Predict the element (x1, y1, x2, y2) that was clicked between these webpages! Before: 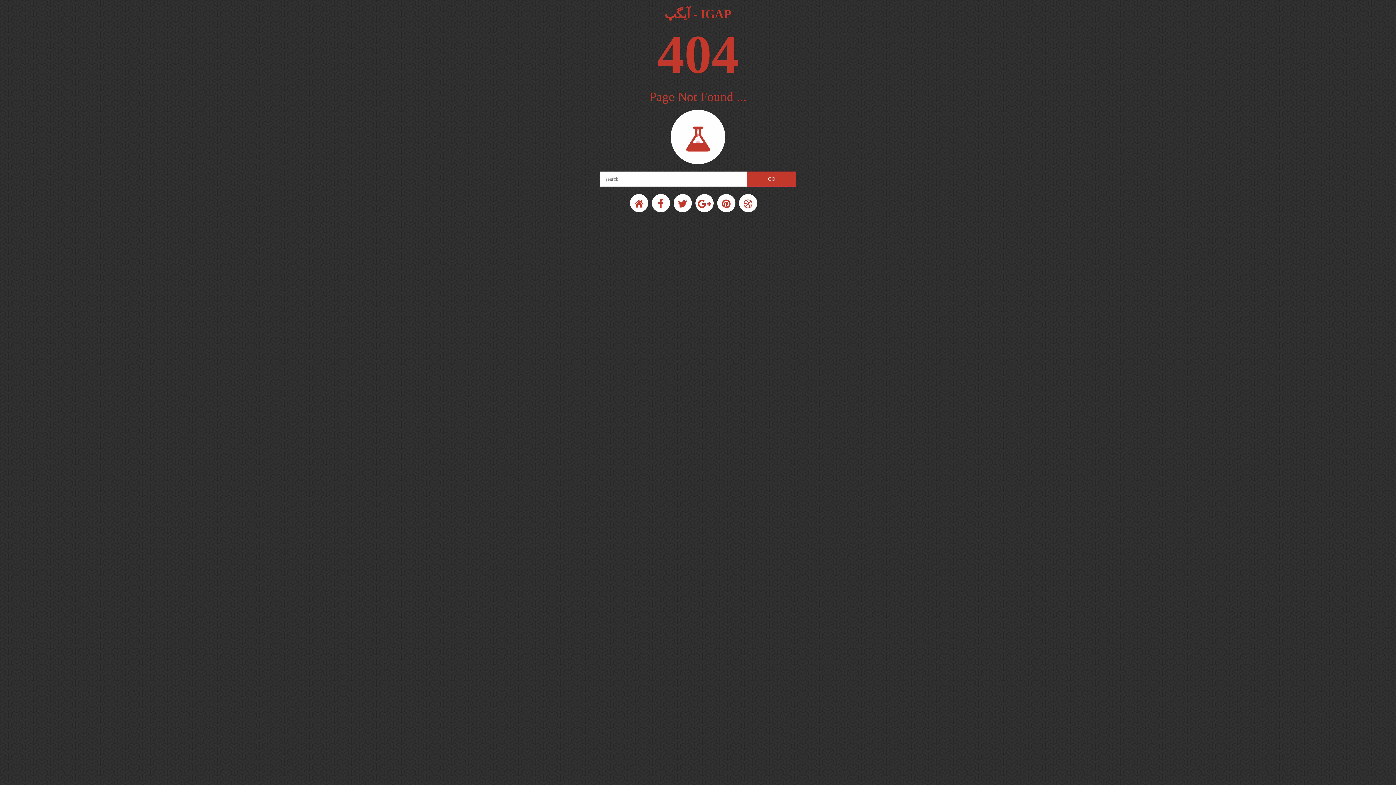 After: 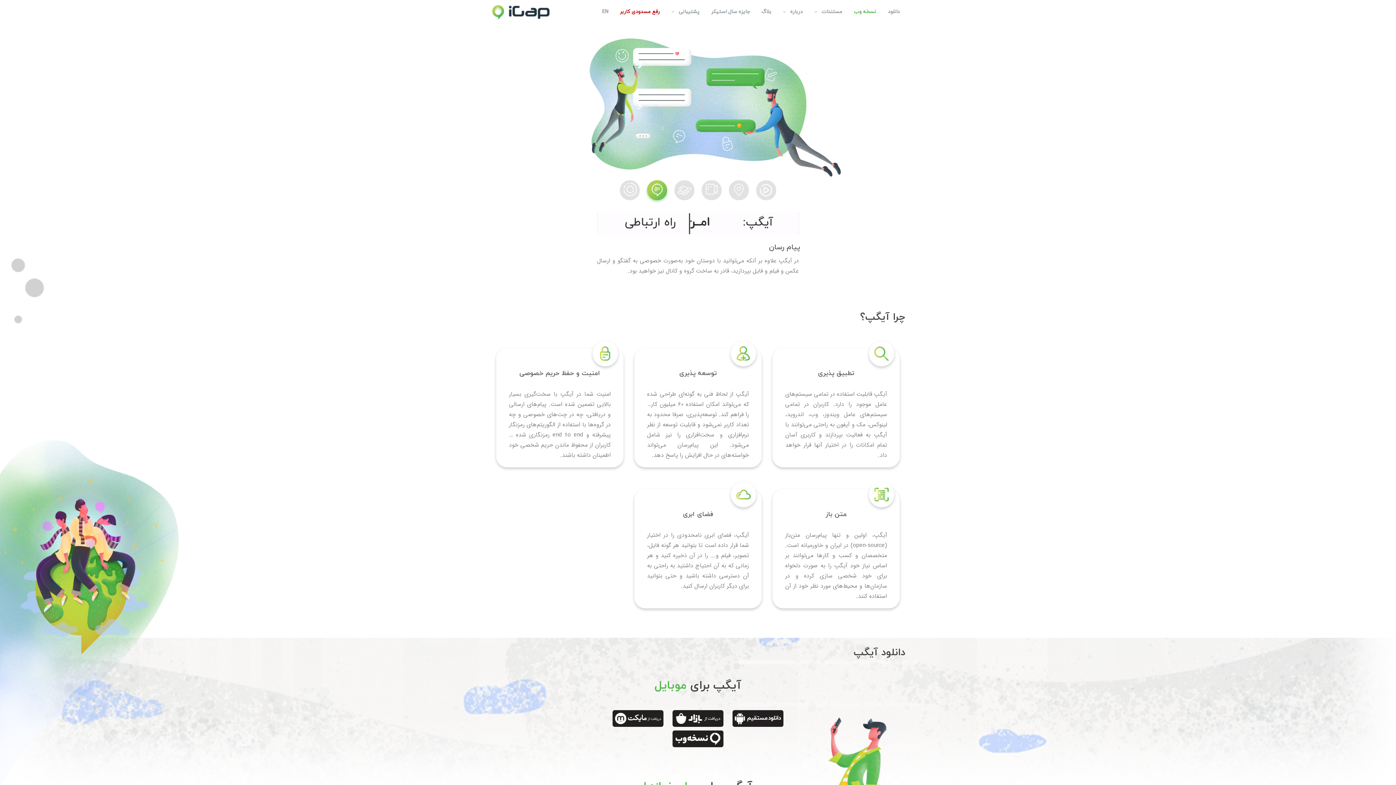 Action: bbox: (637, 194, 655, 212)